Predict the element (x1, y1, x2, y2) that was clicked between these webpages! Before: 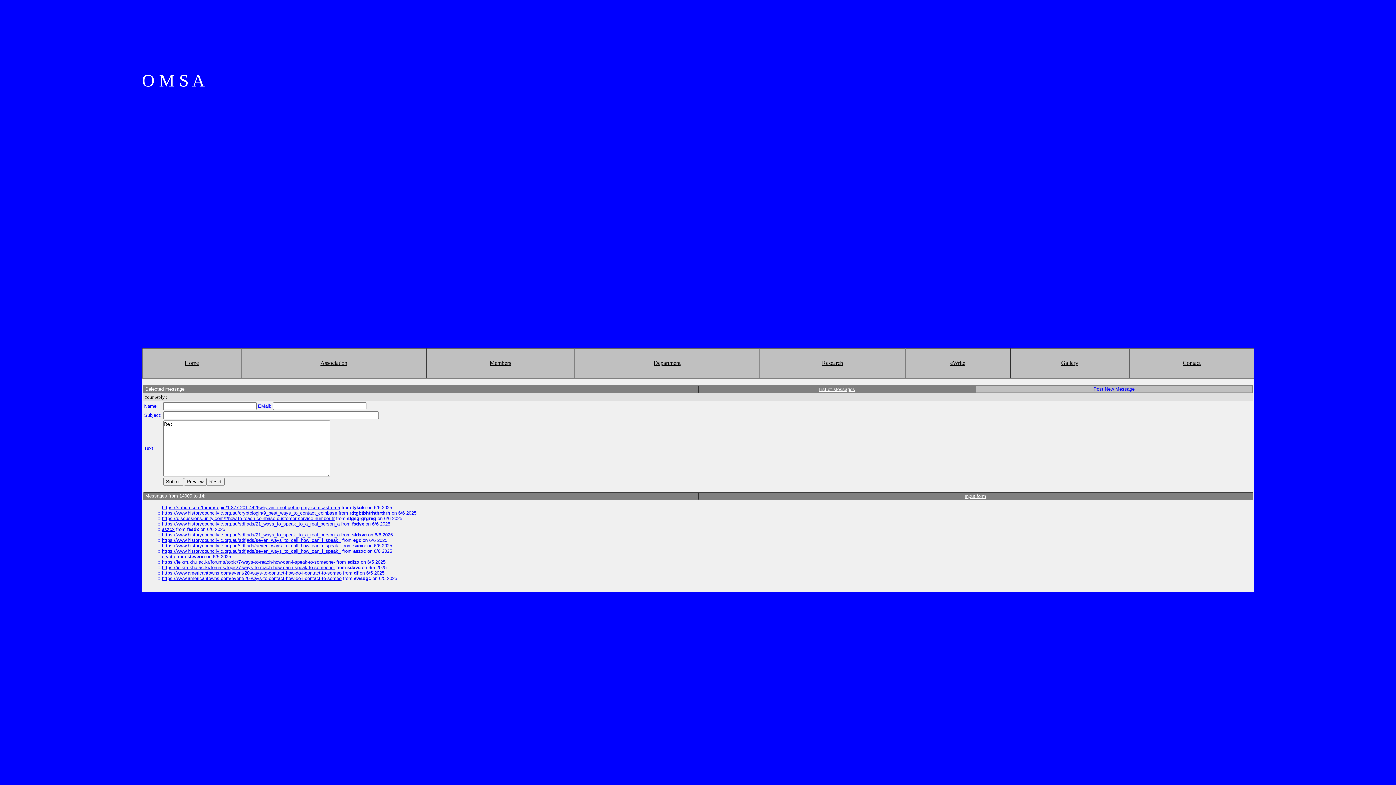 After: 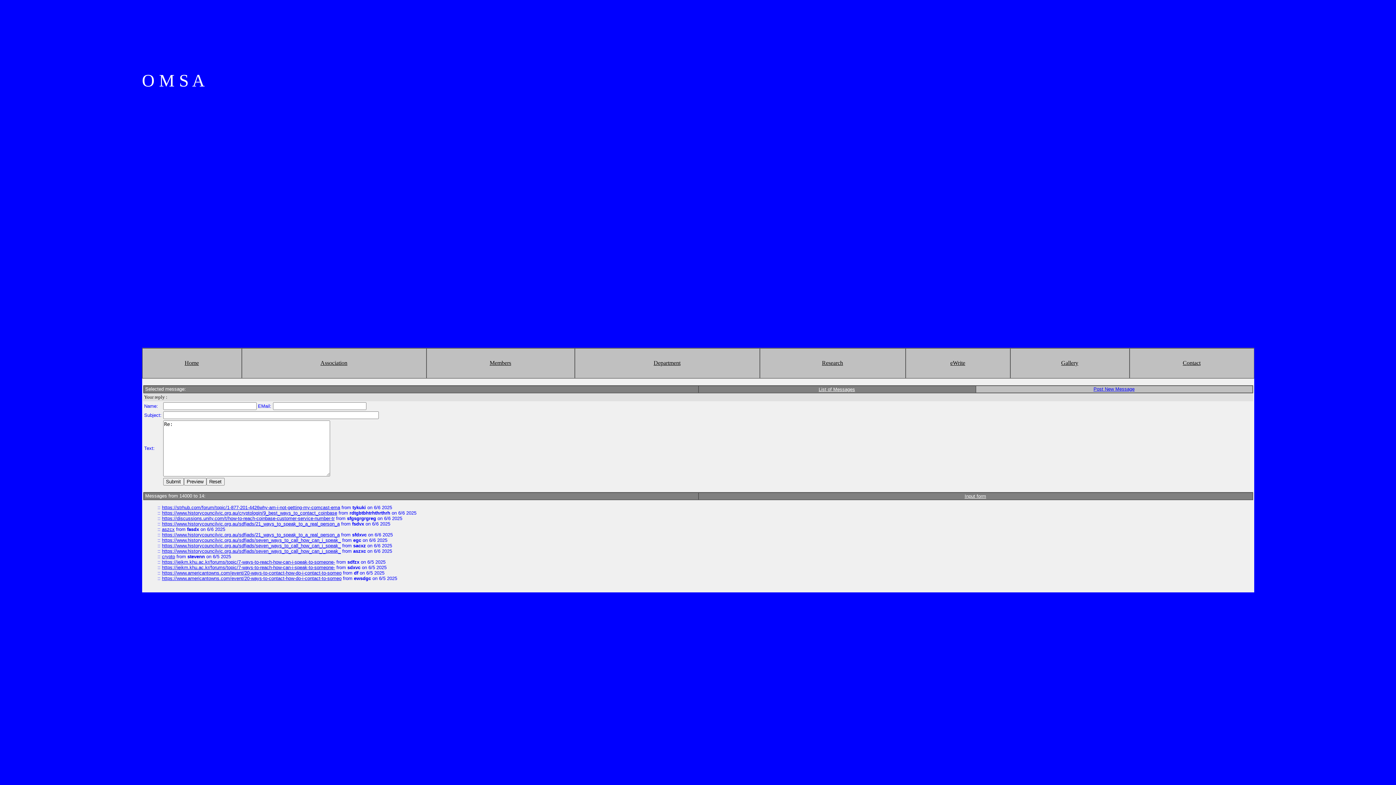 Action: bbox: (950, 360, 965, 366) label: eWrite